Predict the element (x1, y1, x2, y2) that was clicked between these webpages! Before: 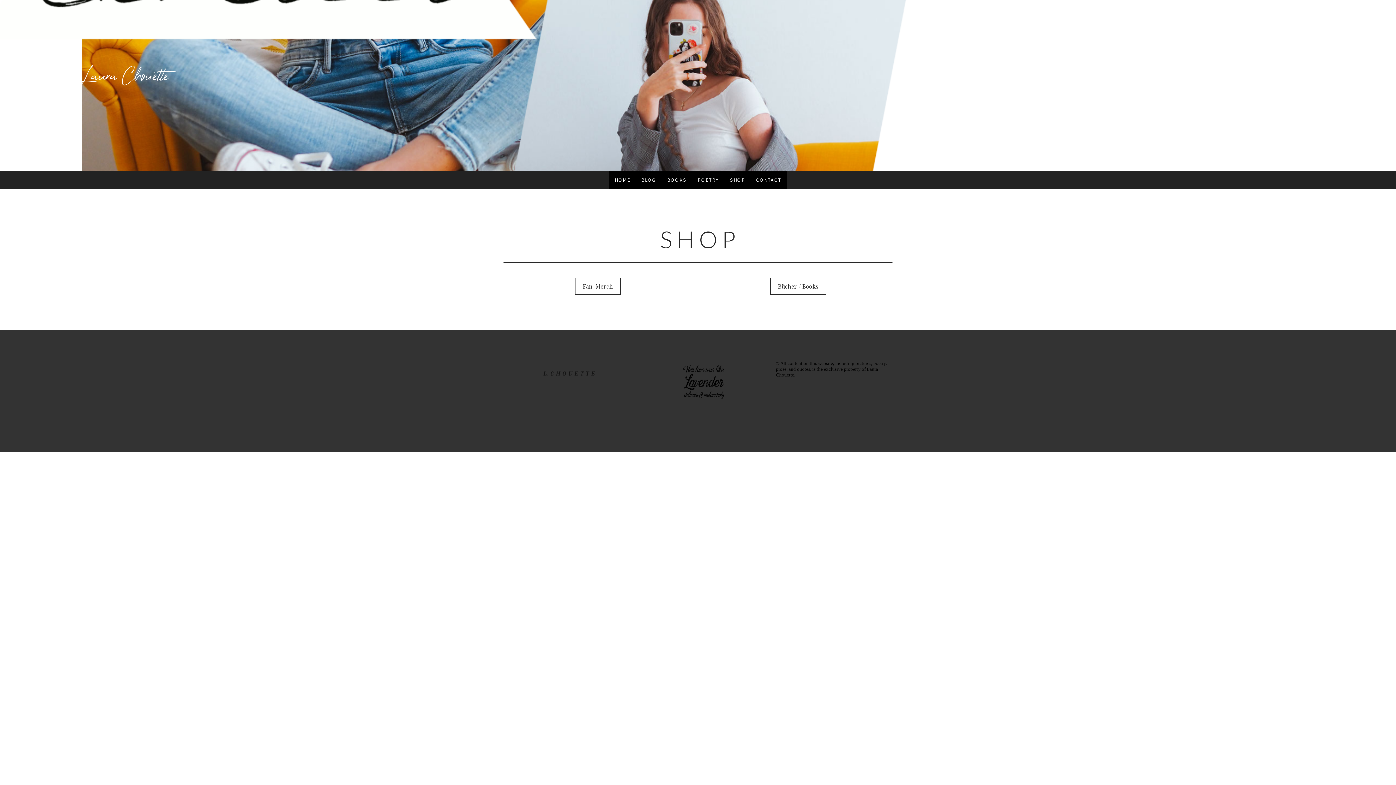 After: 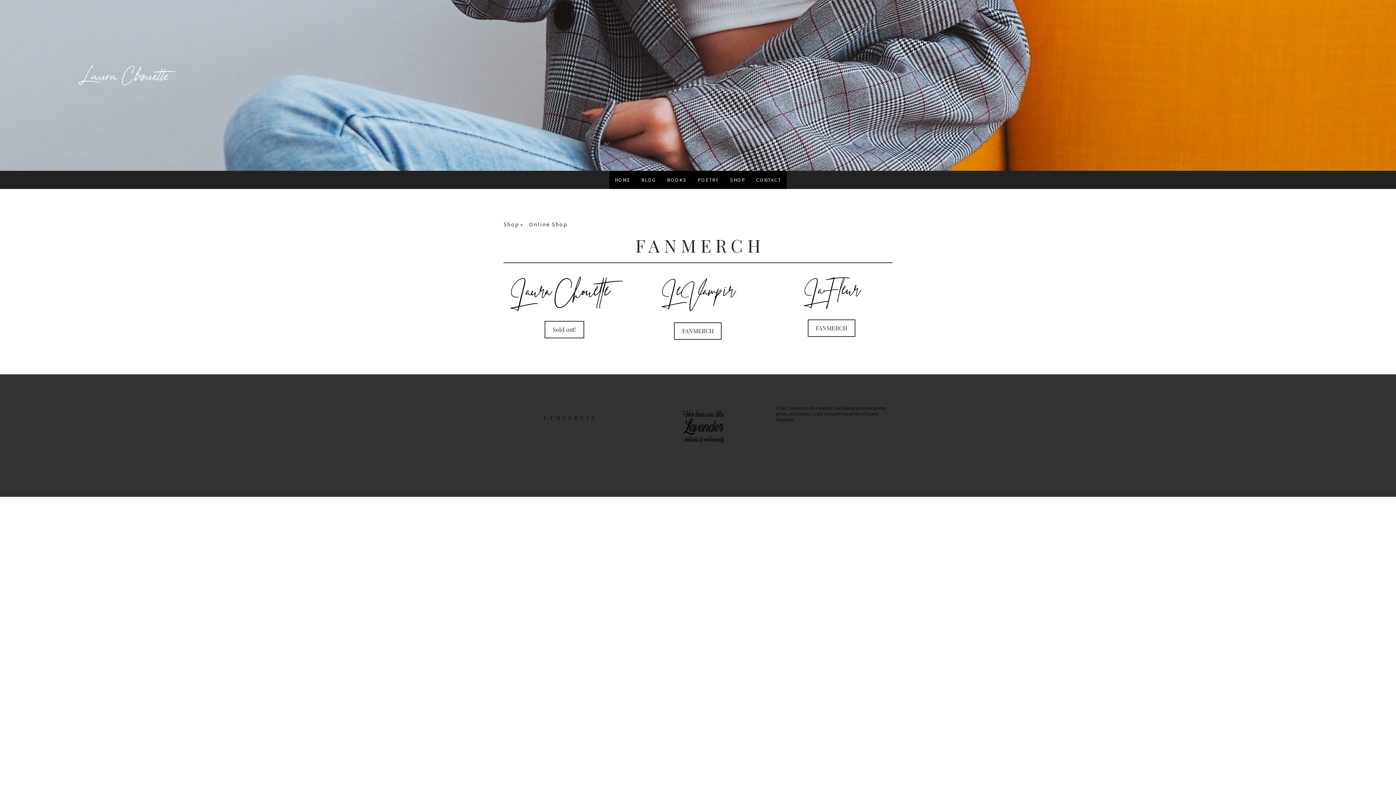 Action: label: Fan-Merch bbox: (574, 277, 621, 295)